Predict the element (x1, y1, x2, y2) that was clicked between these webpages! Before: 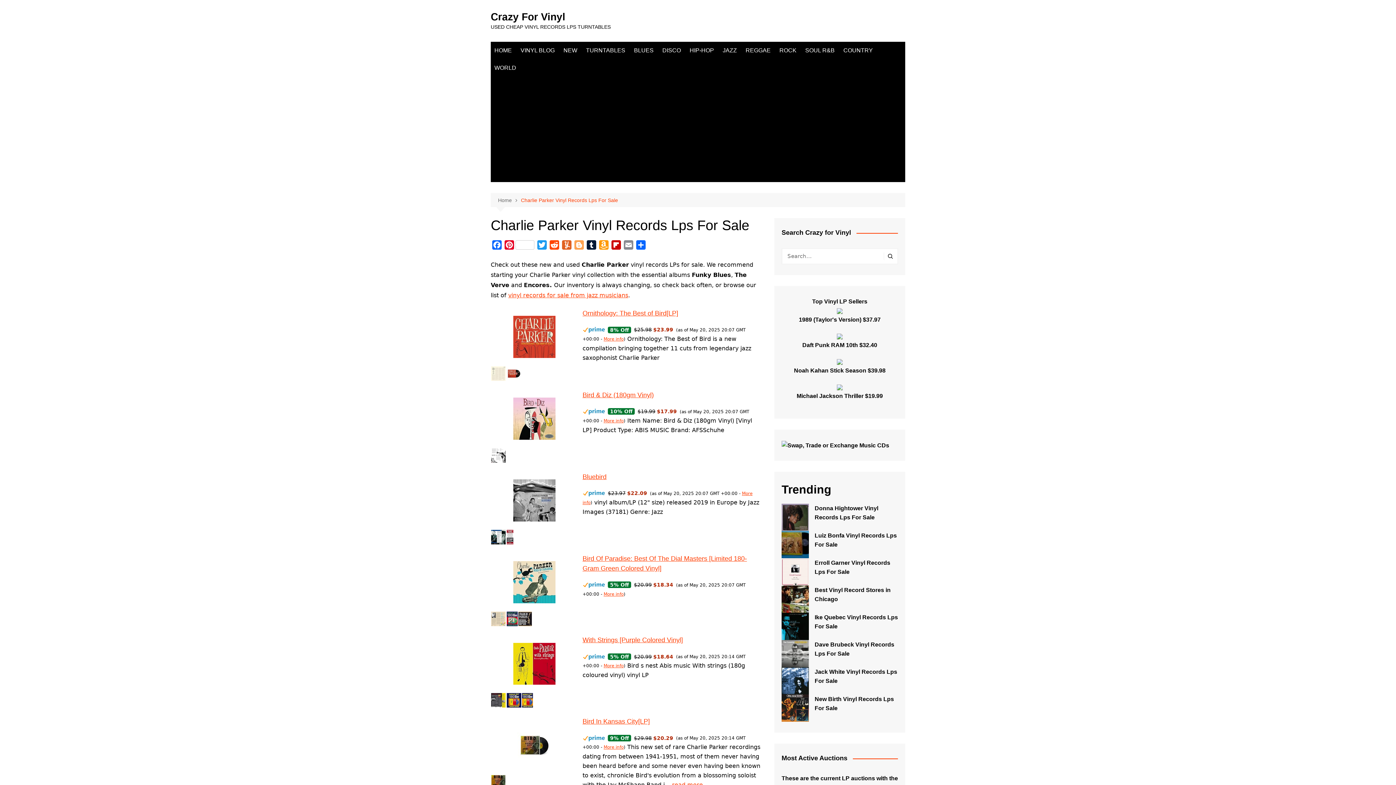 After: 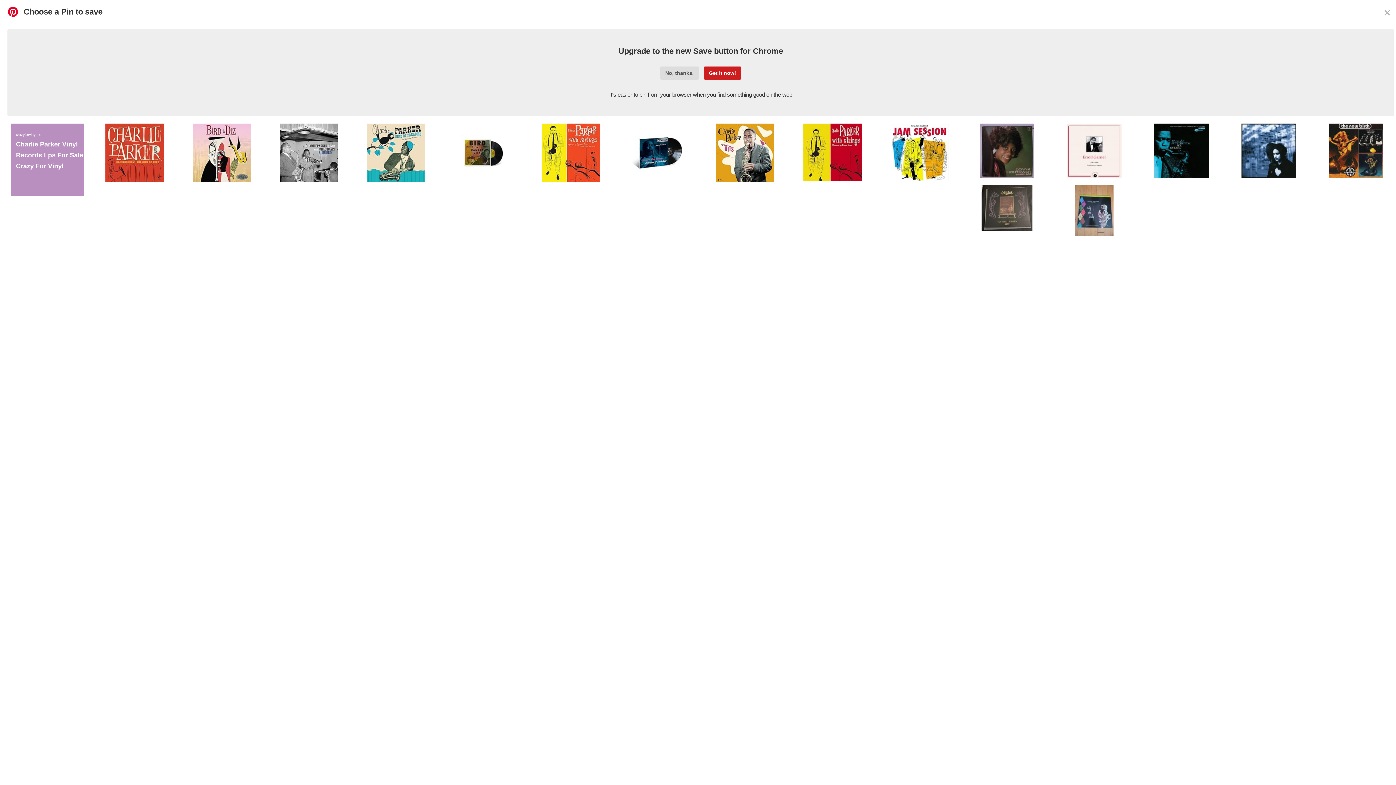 Action: bbox: (503, 240, 536, 252) label: Pinterest